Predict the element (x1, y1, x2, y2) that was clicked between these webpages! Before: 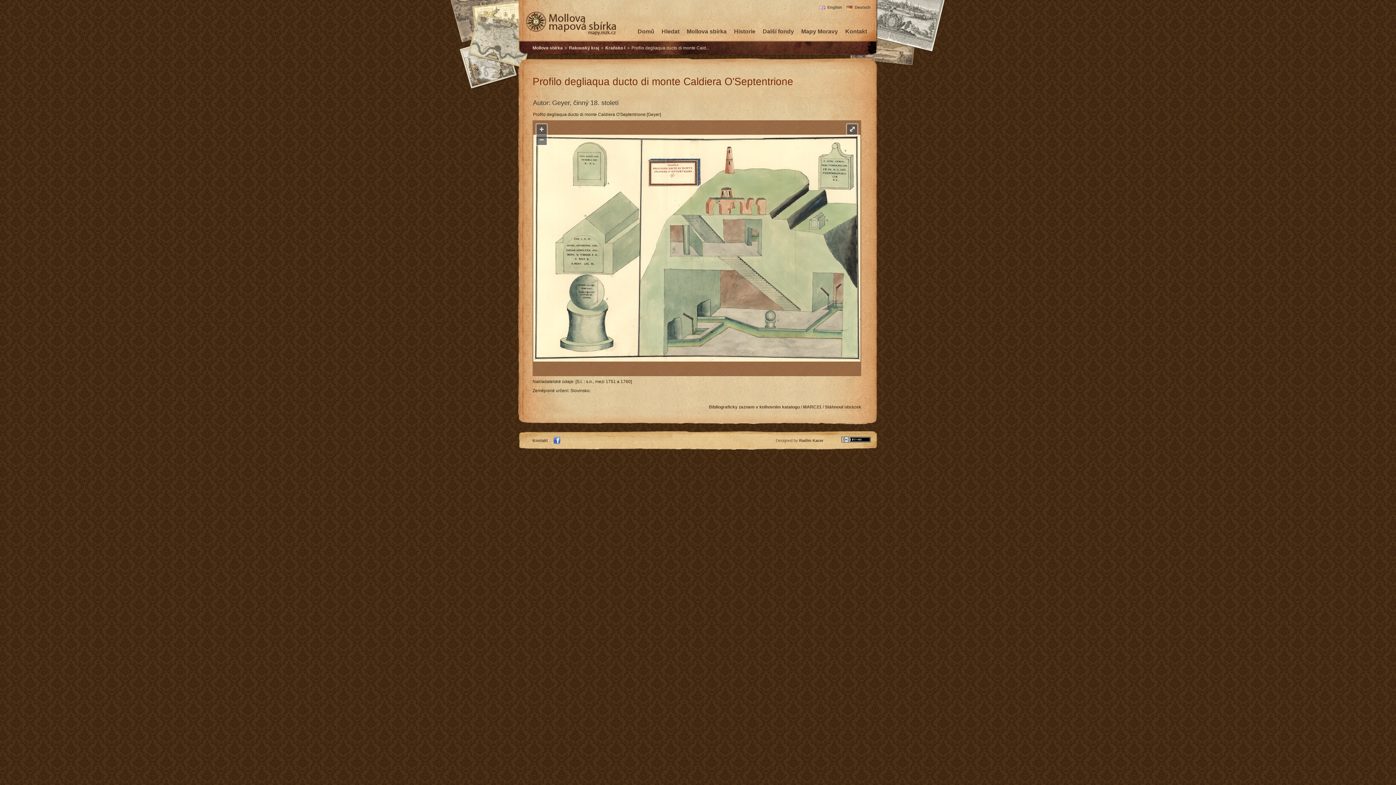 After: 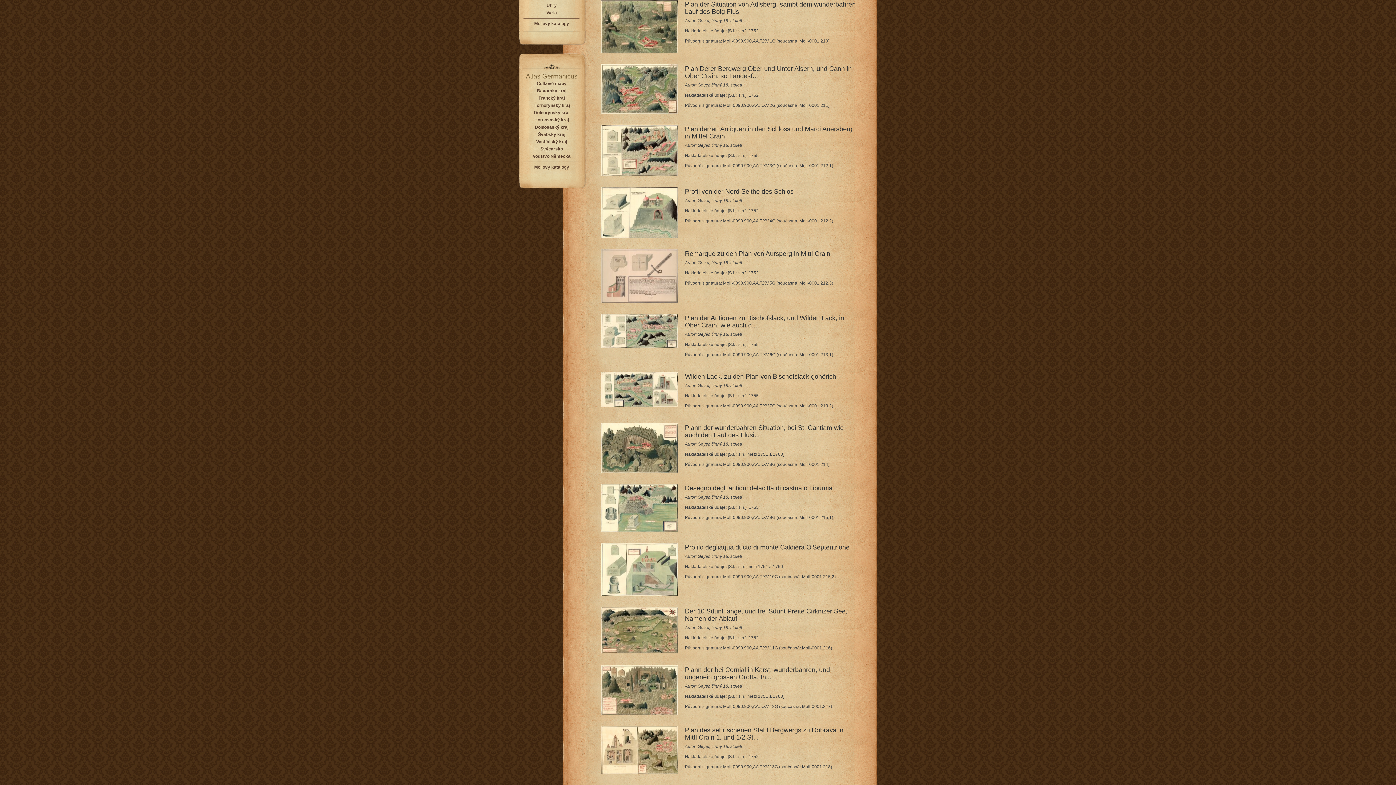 Action: label: Kraňsko I bbox: (605, 45, 625, 50)